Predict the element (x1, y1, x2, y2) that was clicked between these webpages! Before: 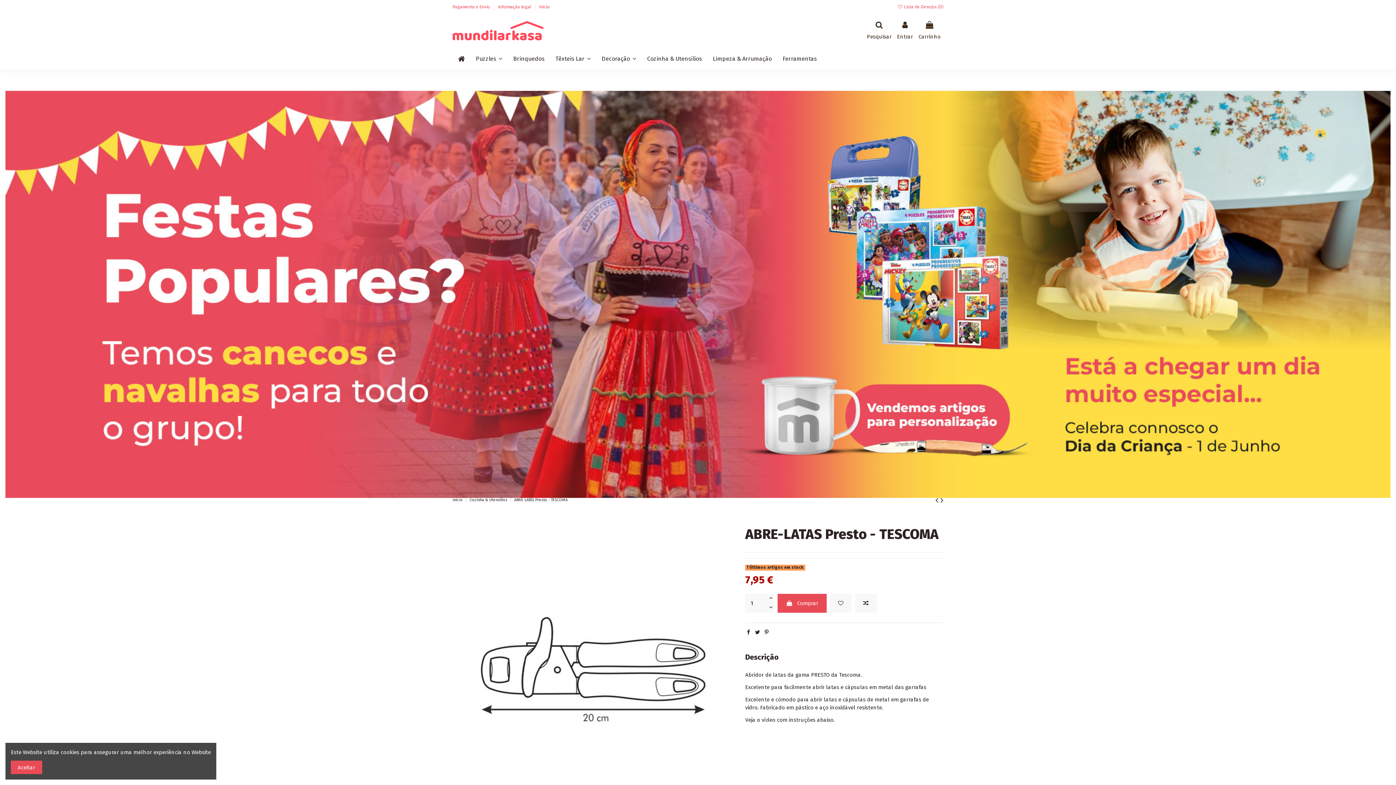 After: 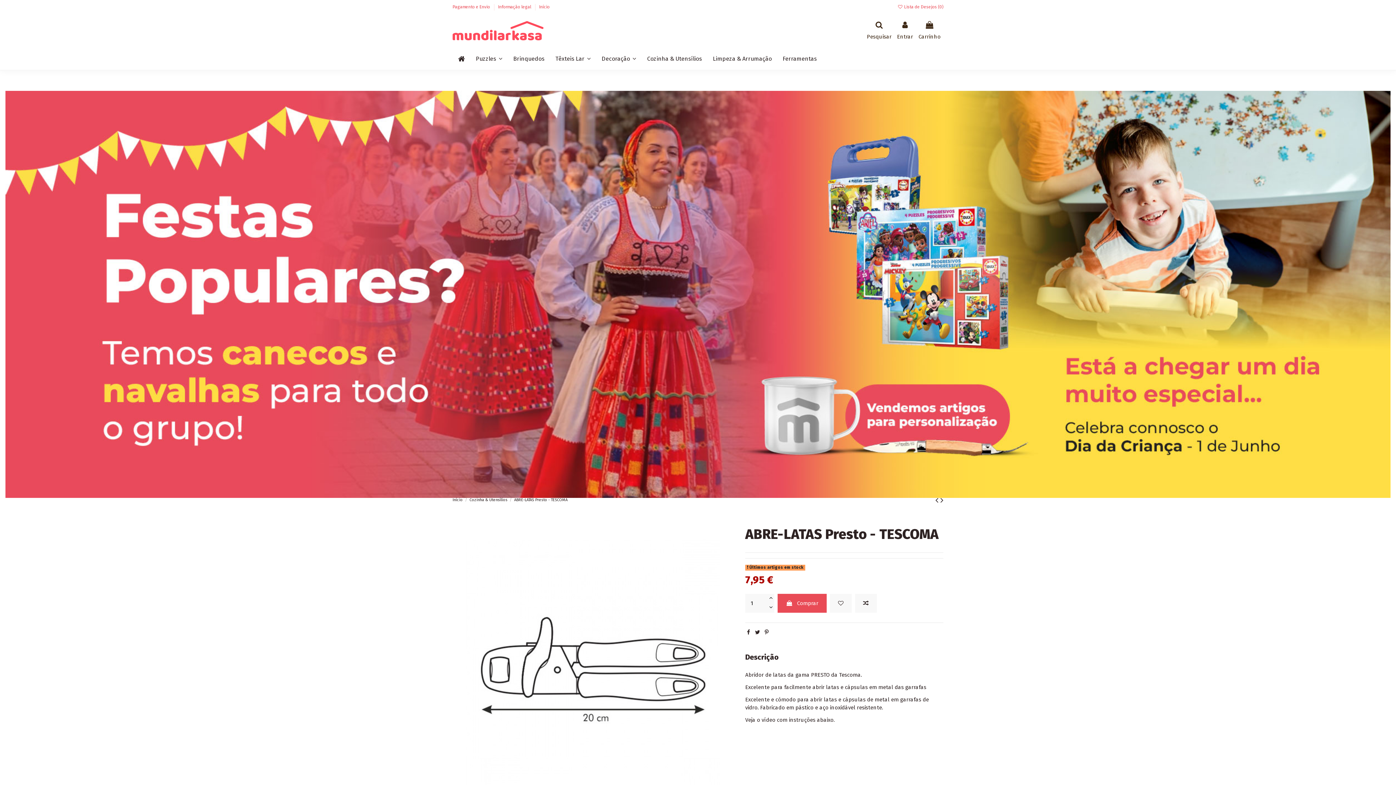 Action: label: Aceitar bbox: (10, 761, 42, 774)